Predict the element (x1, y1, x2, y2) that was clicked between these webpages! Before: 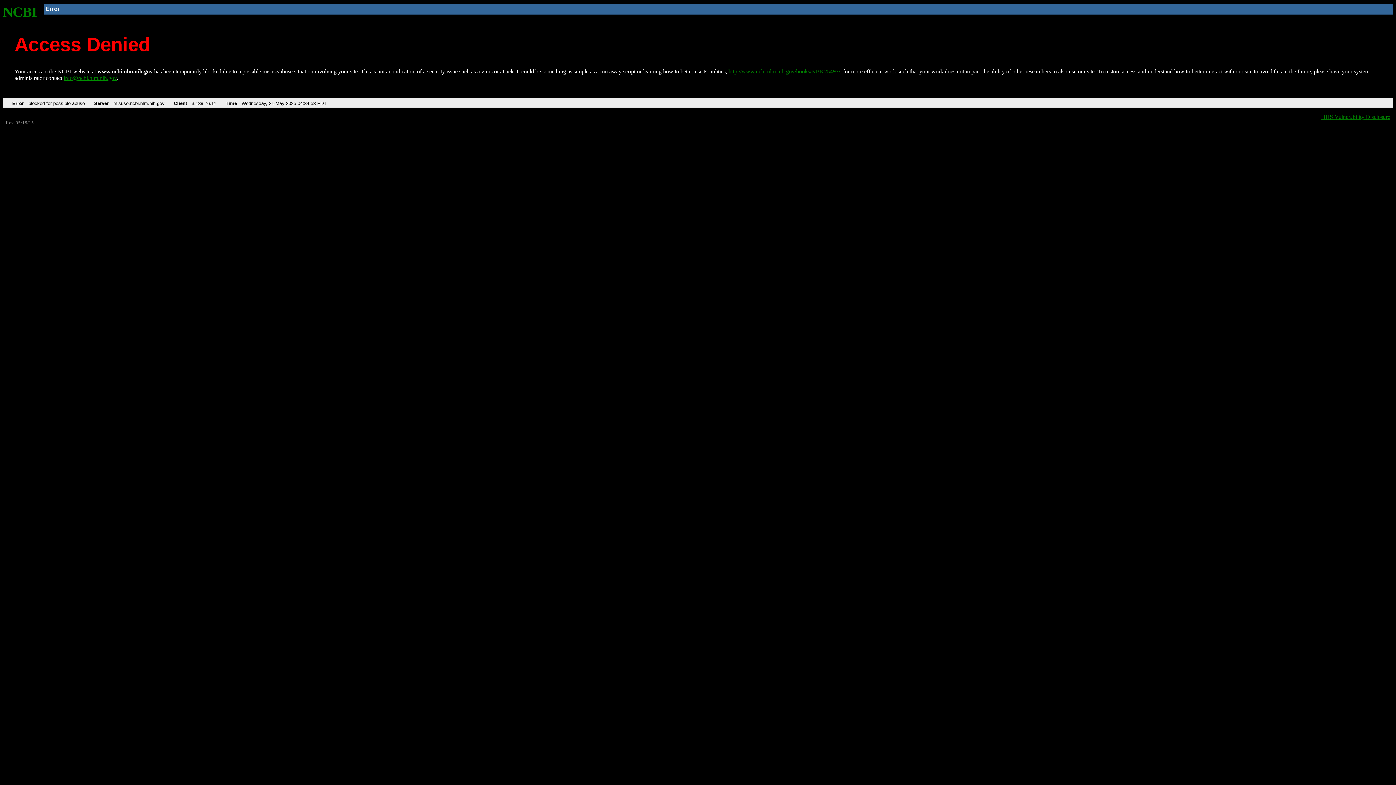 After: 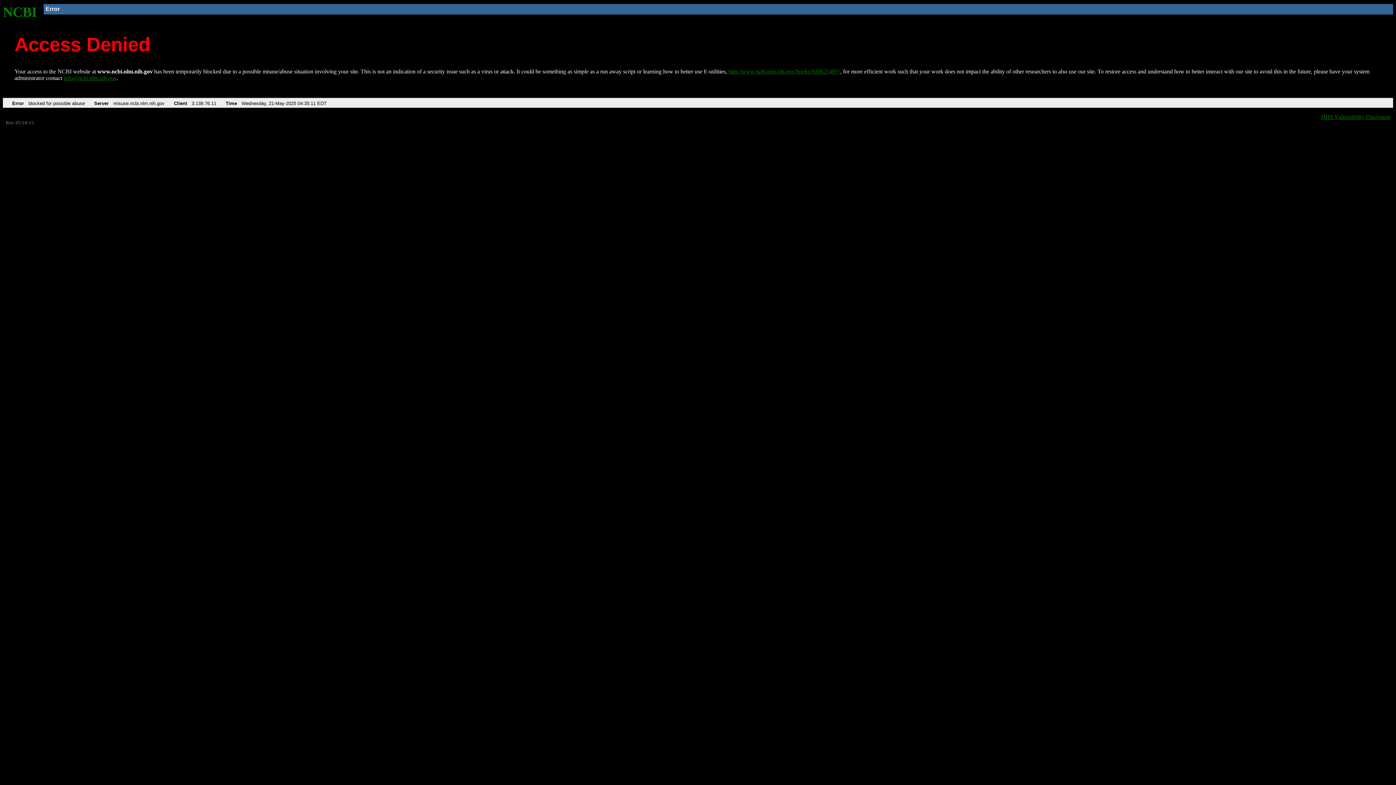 Action: label: NCBI bbox: (2, 4, 37, 19)